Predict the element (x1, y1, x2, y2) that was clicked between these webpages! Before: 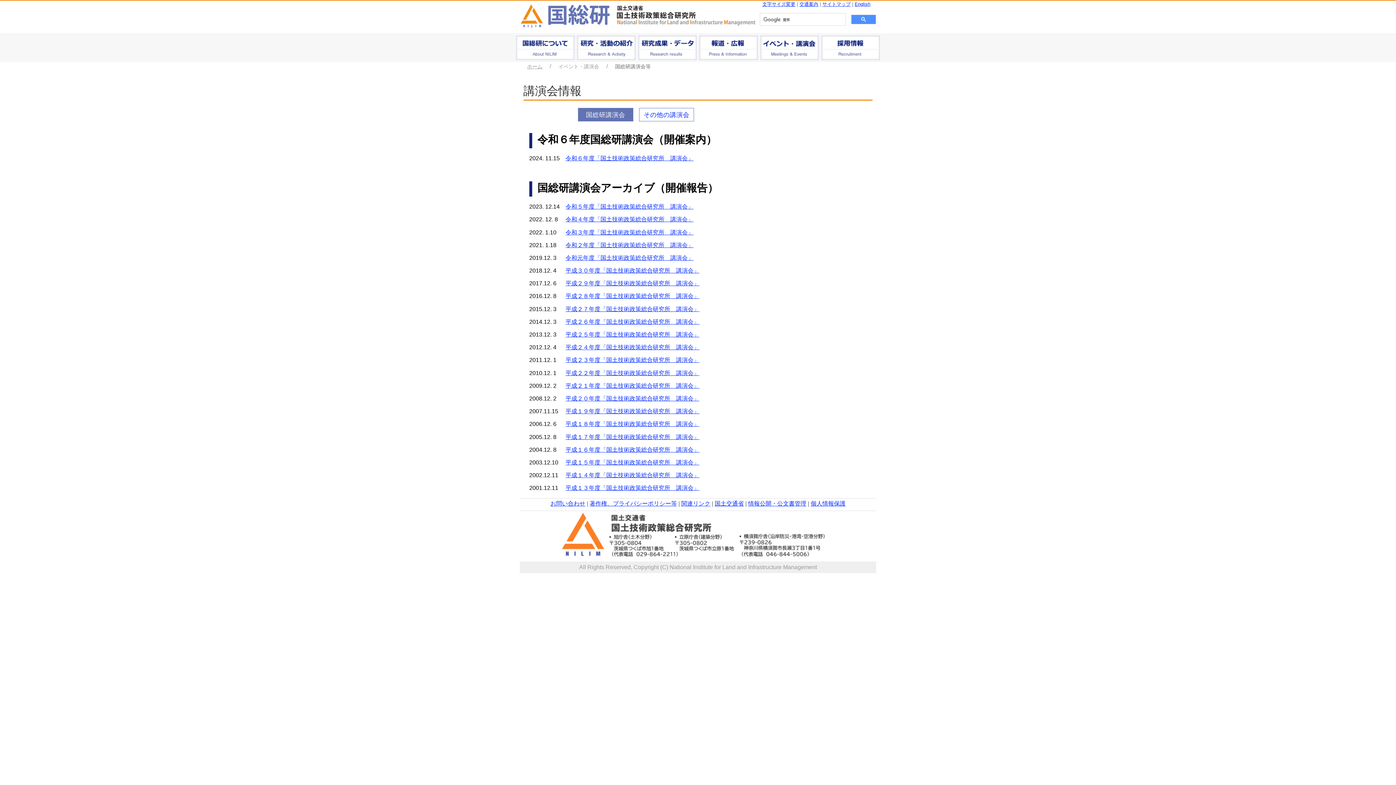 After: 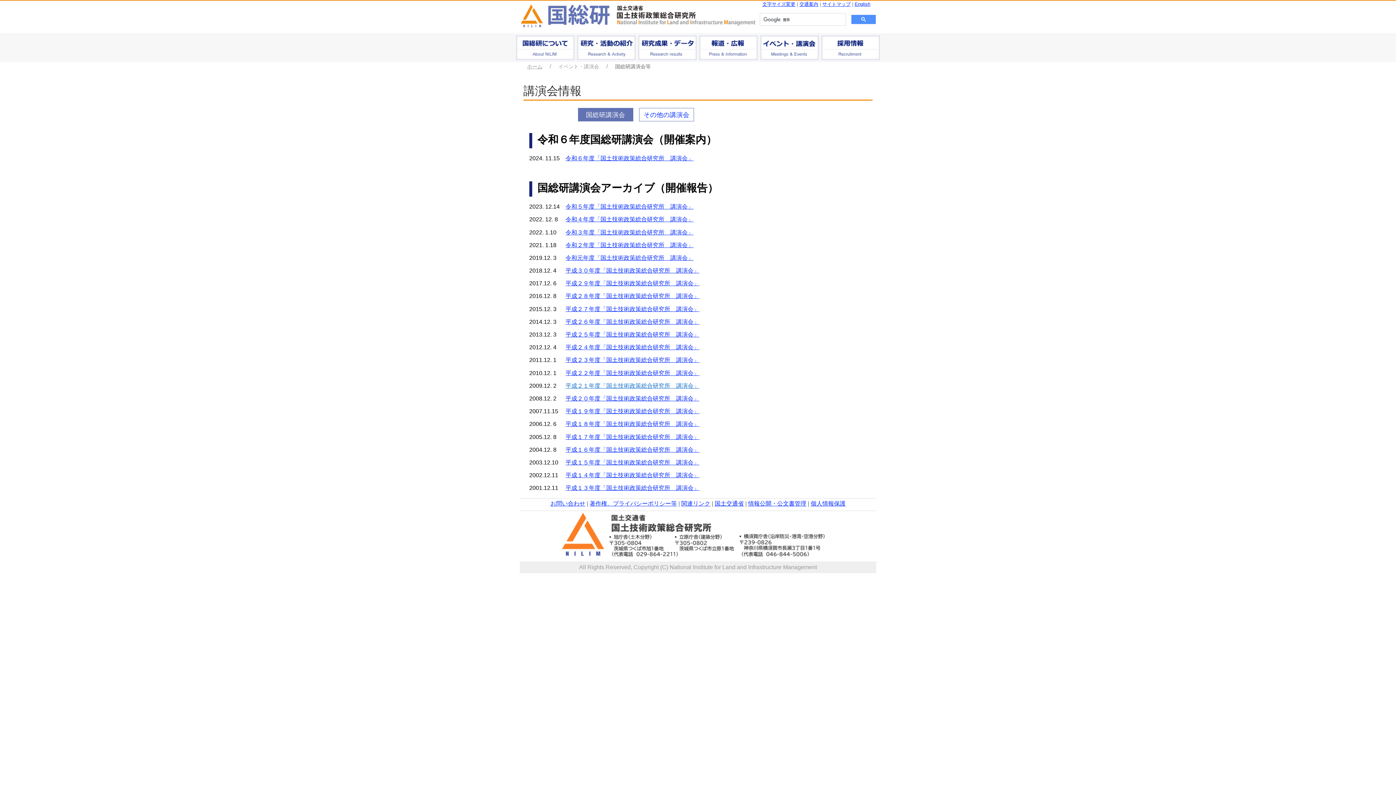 Action: bbox: (565, 382, 699, 389) label: 平成２１年度「国土技術政策総合研究所　講演会」